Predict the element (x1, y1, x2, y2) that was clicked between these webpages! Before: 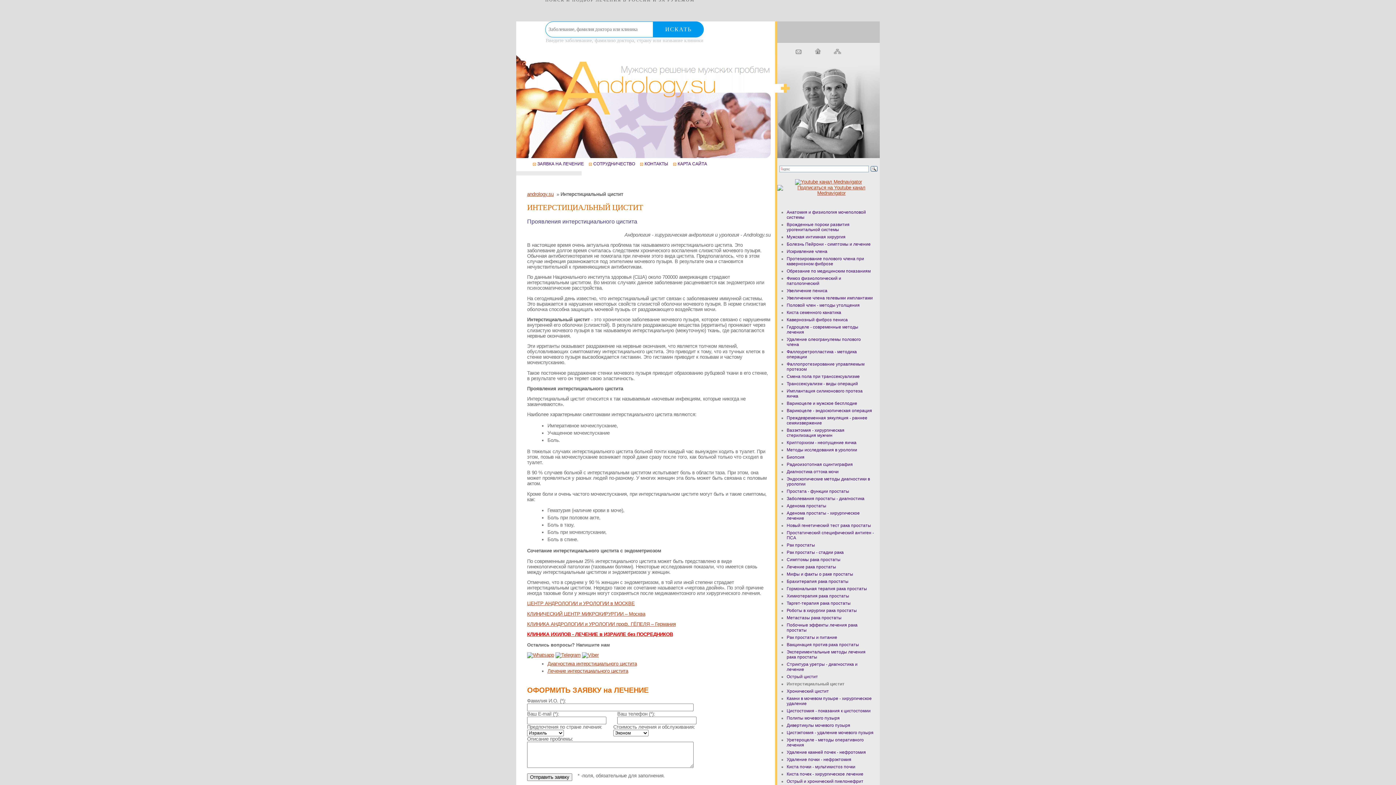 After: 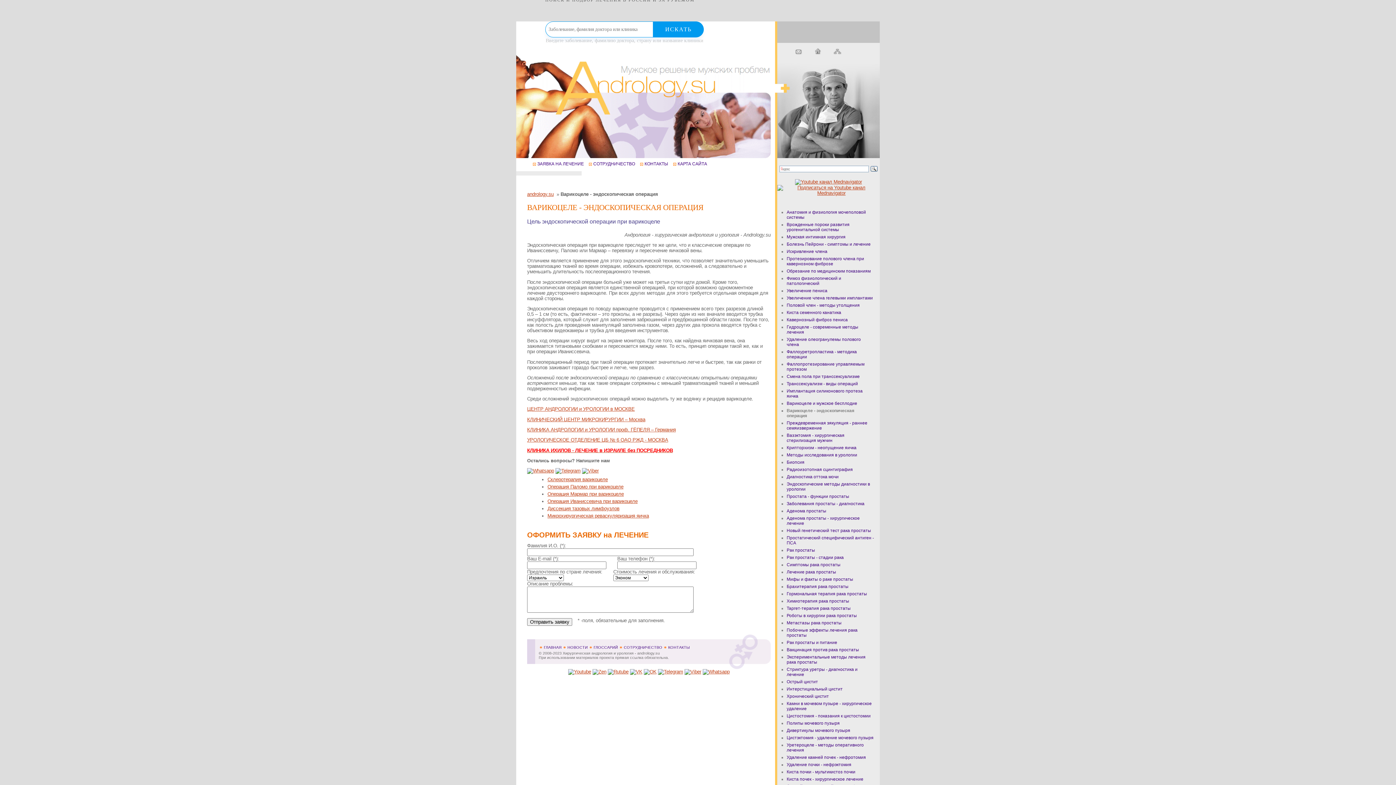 Action: bbox: (786, 408, 872, 413) label: Варикоцеле - эндоскопическая операция